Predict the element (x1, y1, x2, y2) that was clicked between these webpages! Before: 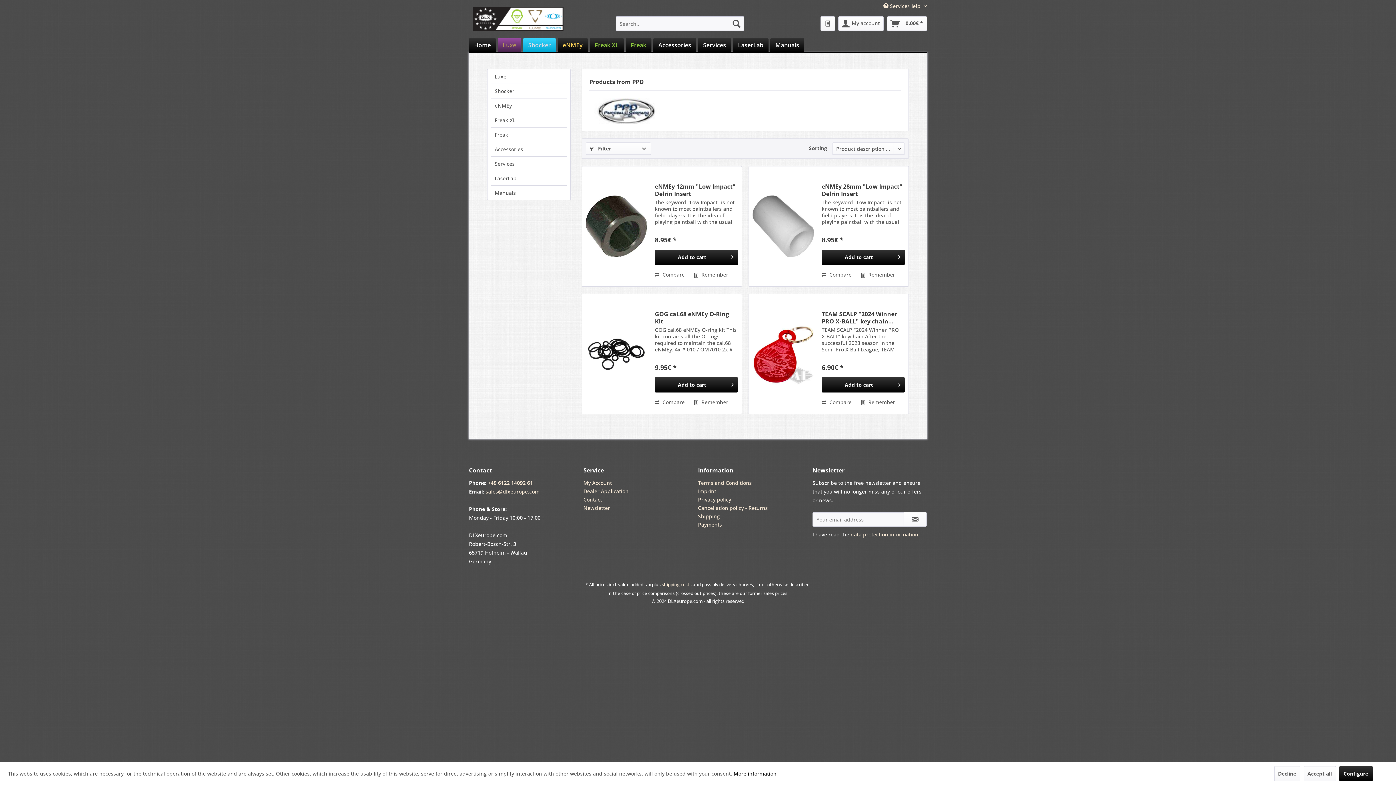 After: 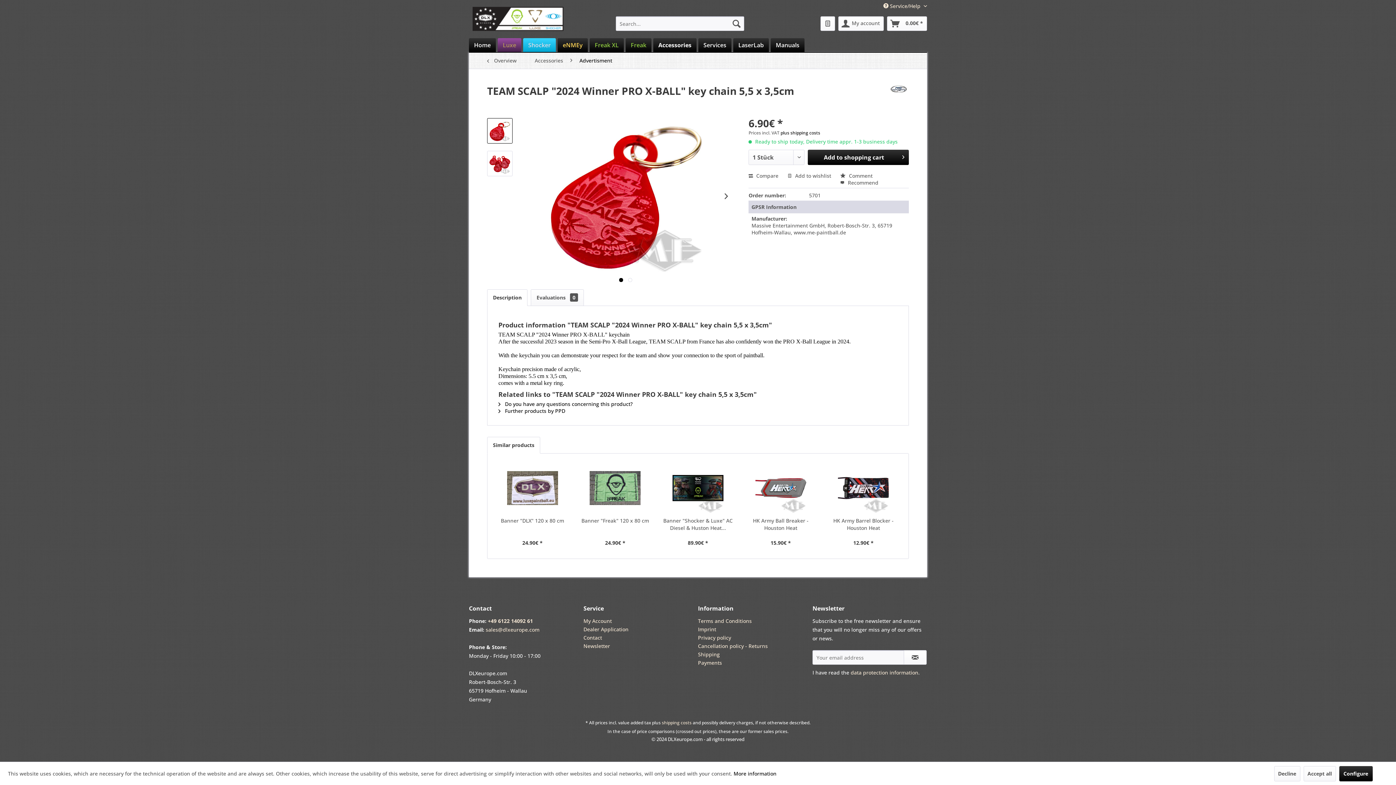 Action: bbox: (752, 301, 814, 406)